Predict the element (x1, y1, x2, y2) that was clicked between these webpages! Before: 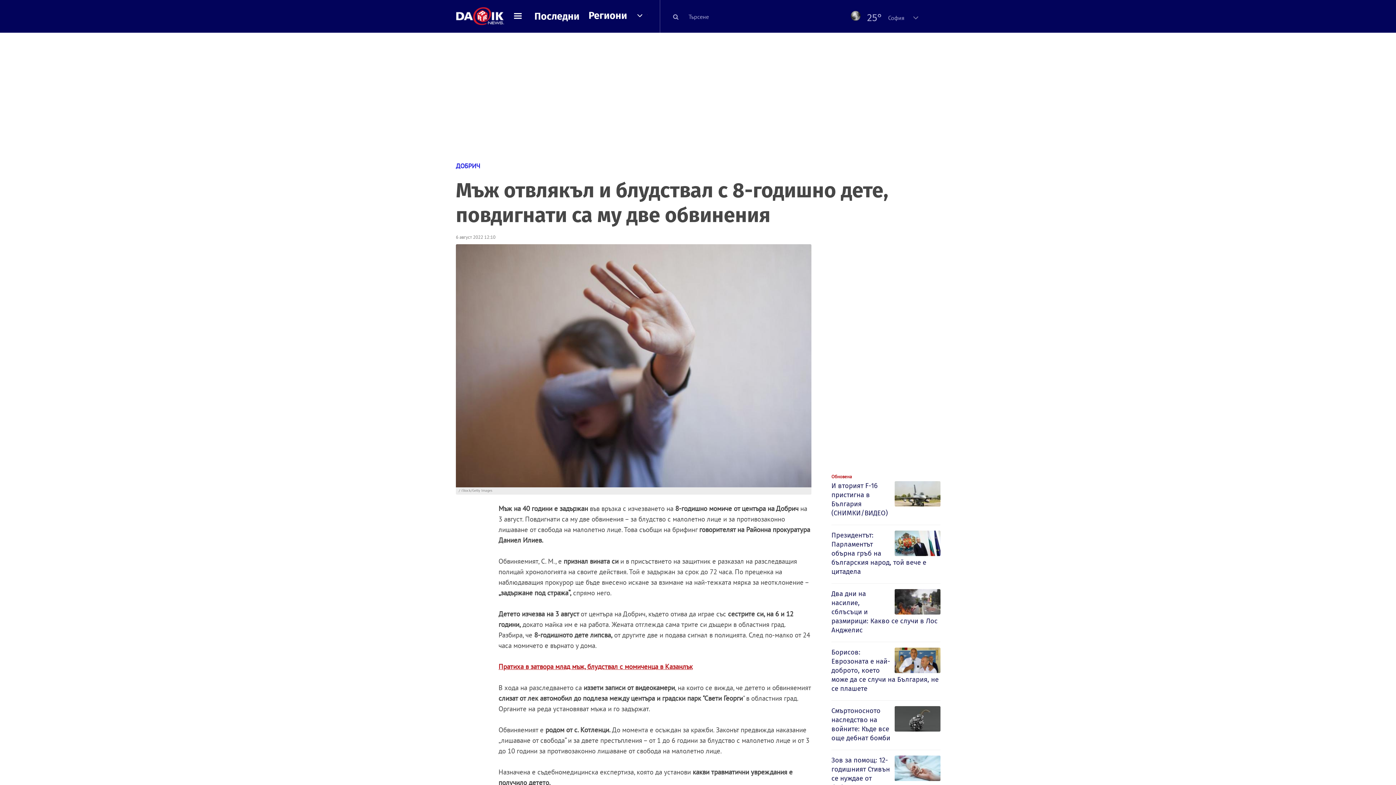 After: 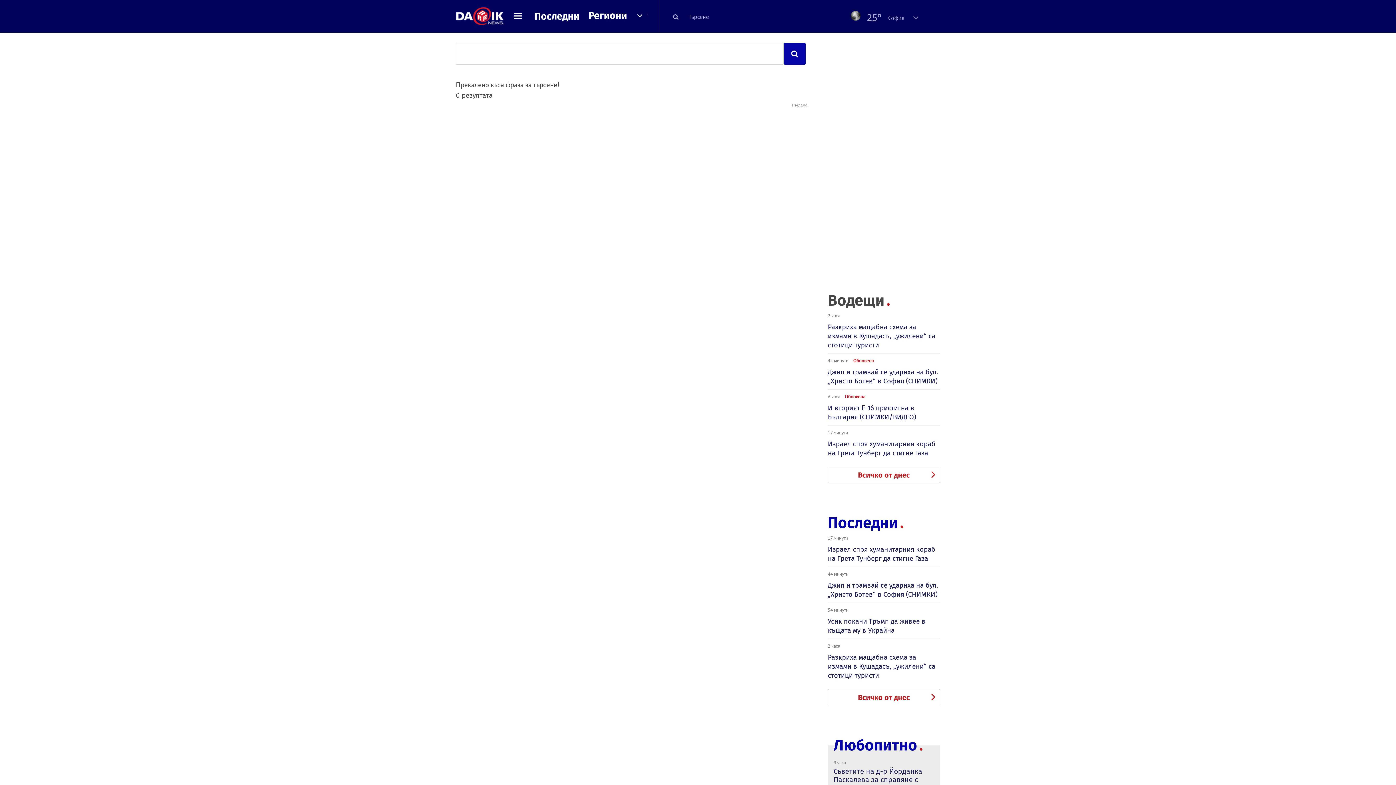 Action: bbox: (669, 10, 682, 23)